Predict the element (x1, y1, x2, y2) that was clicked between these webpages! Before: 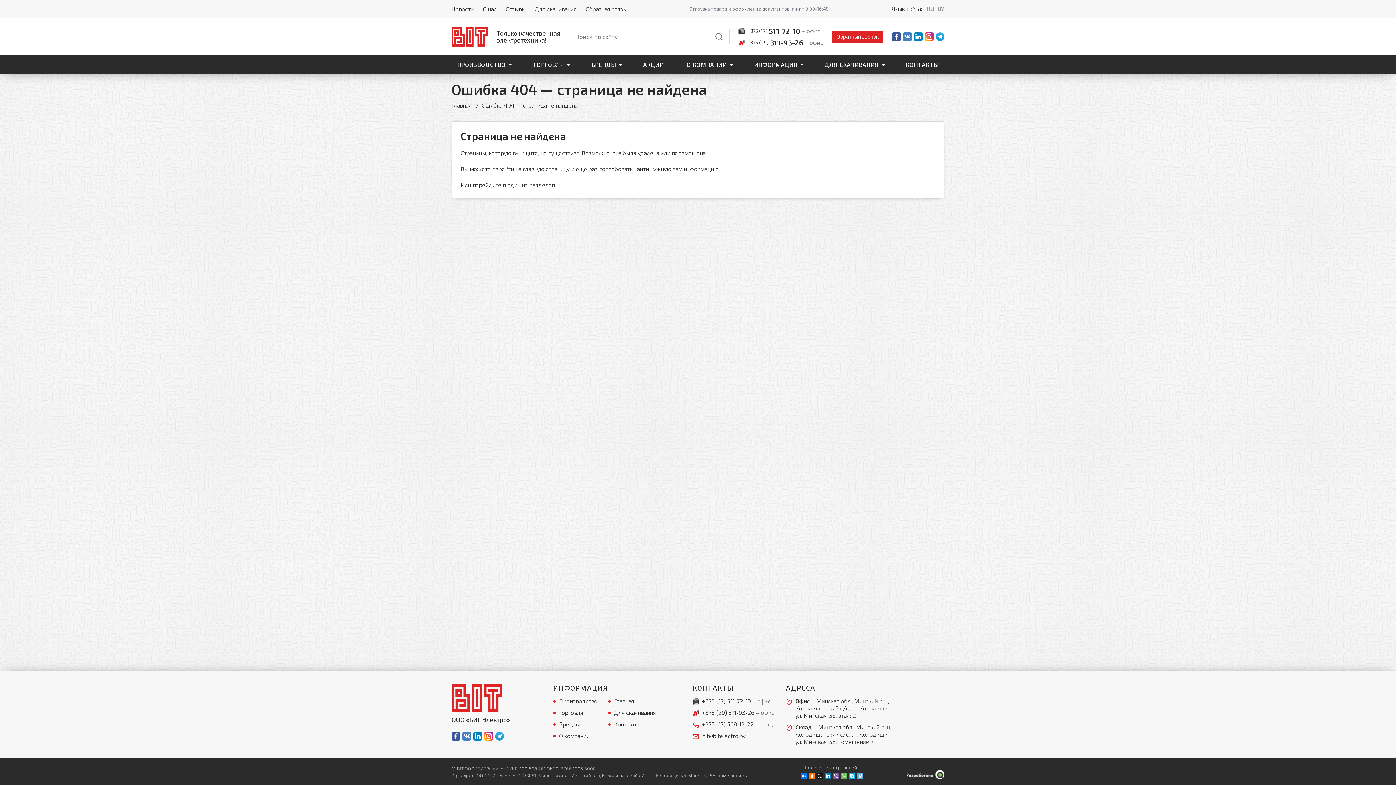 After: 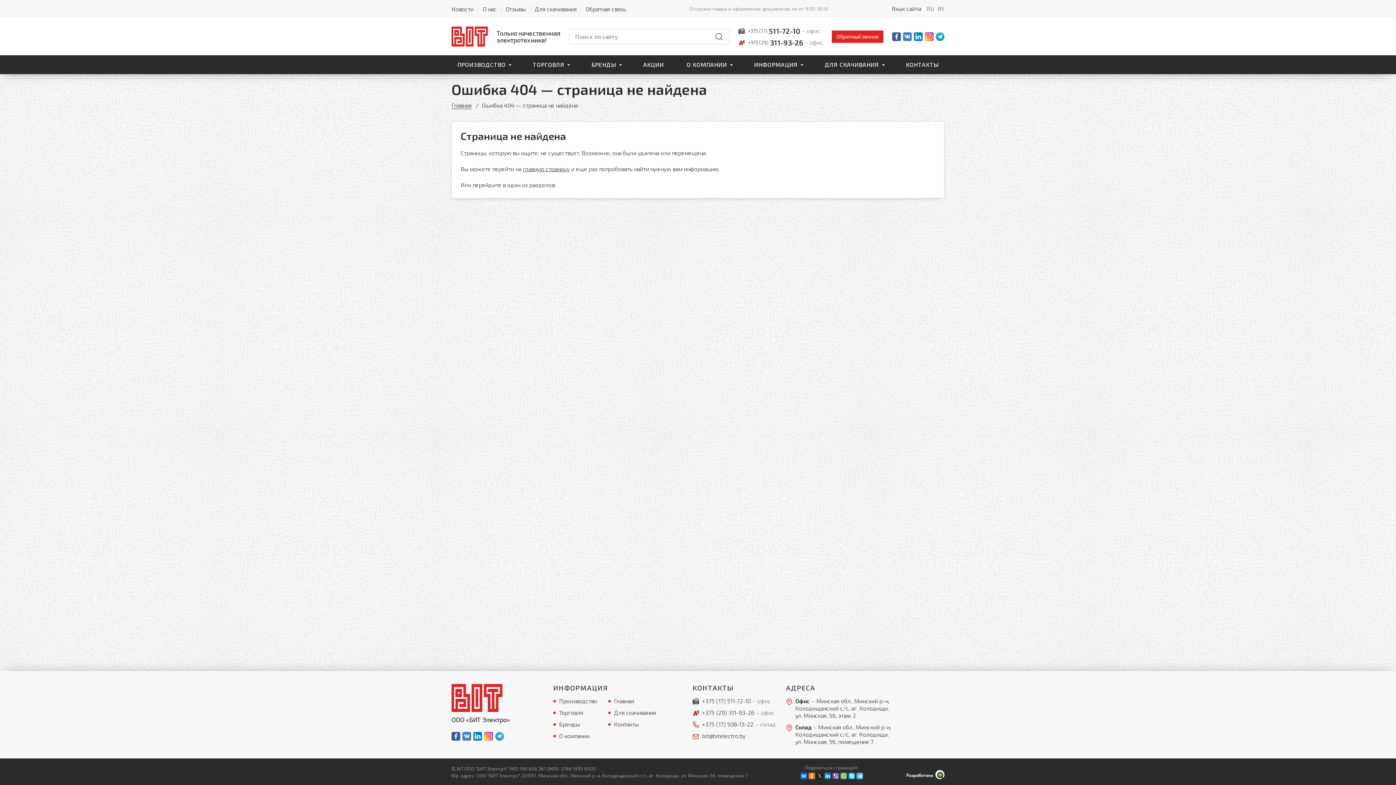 Action: label: КОНТАКТЫ bbox: (900, 55, 944, 74)